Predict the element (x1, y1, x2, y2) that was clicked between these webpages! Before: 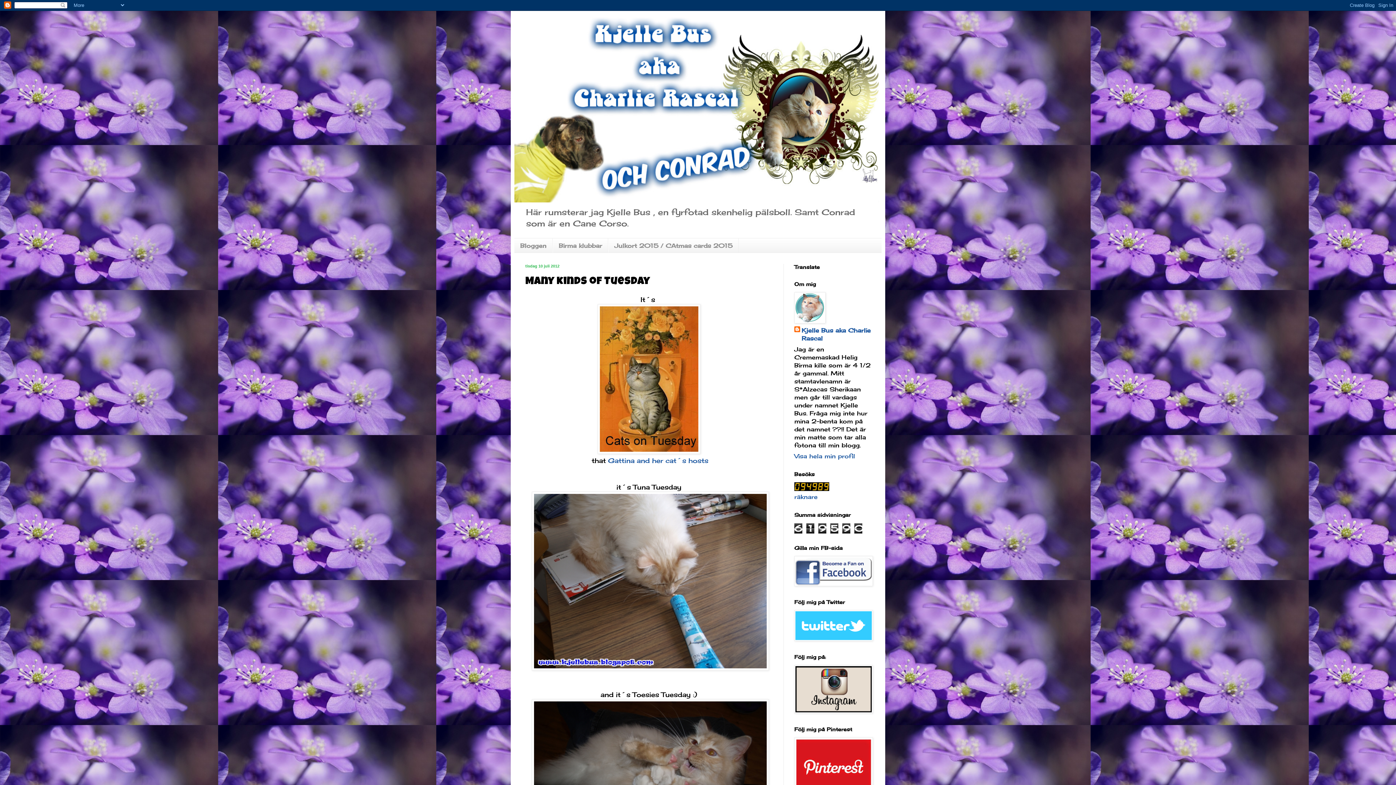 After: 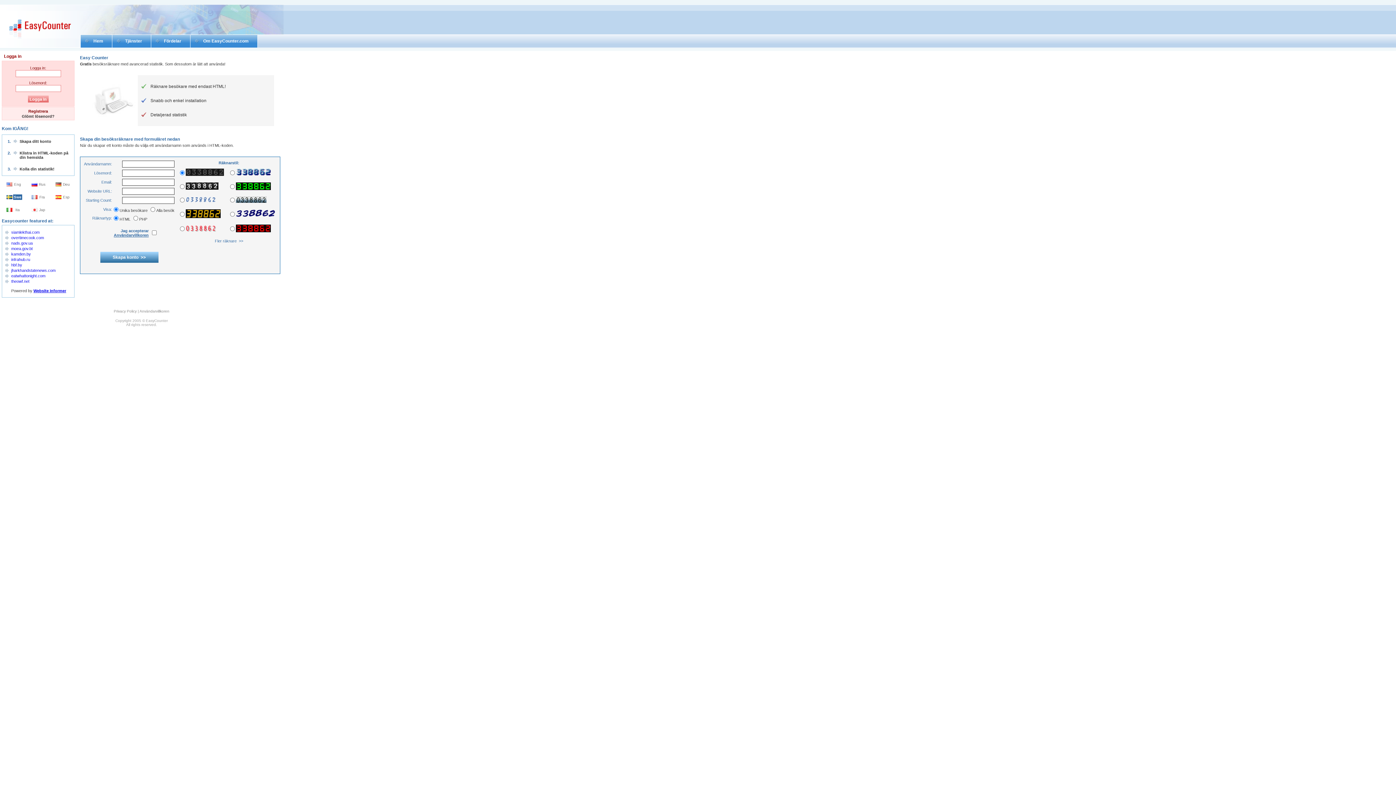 Action: bbox: (794, 485, 829, 492)